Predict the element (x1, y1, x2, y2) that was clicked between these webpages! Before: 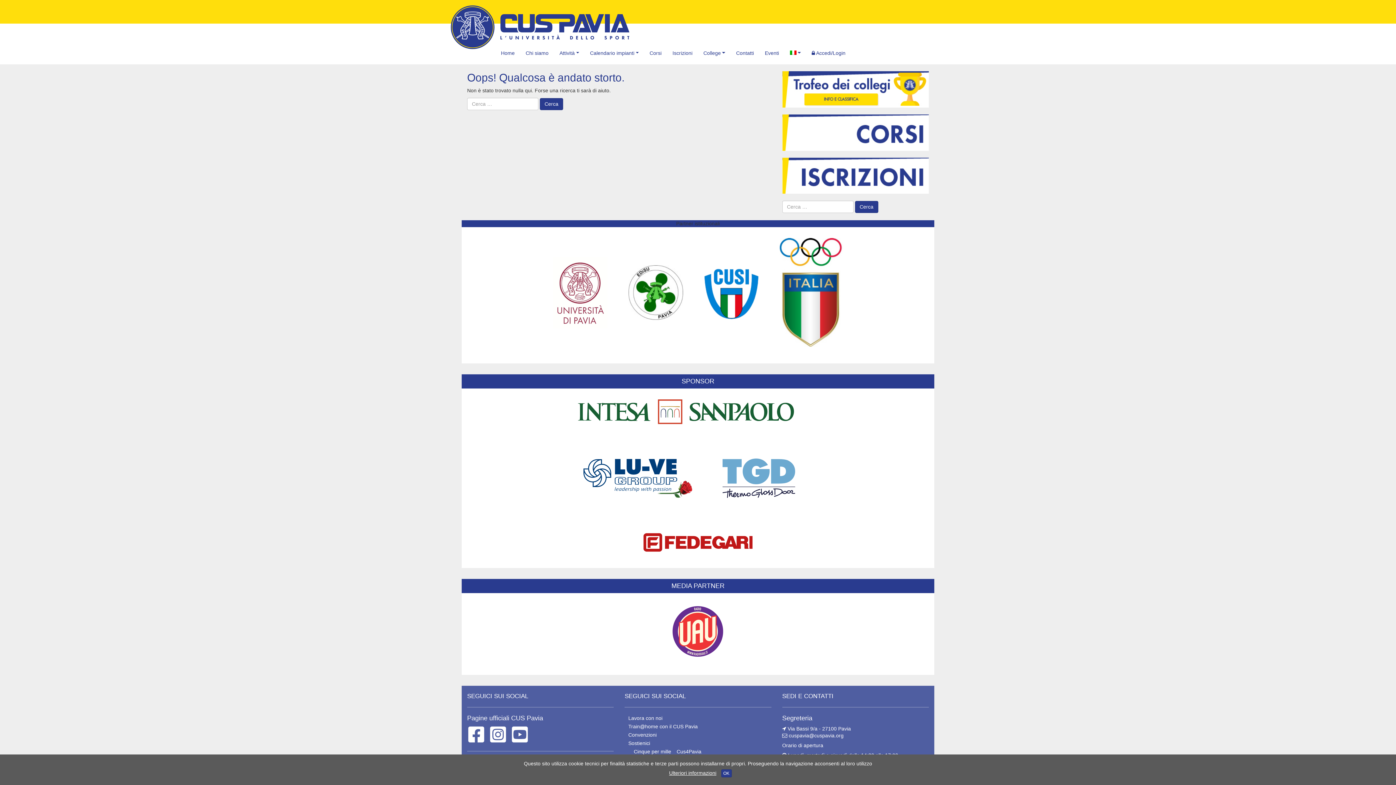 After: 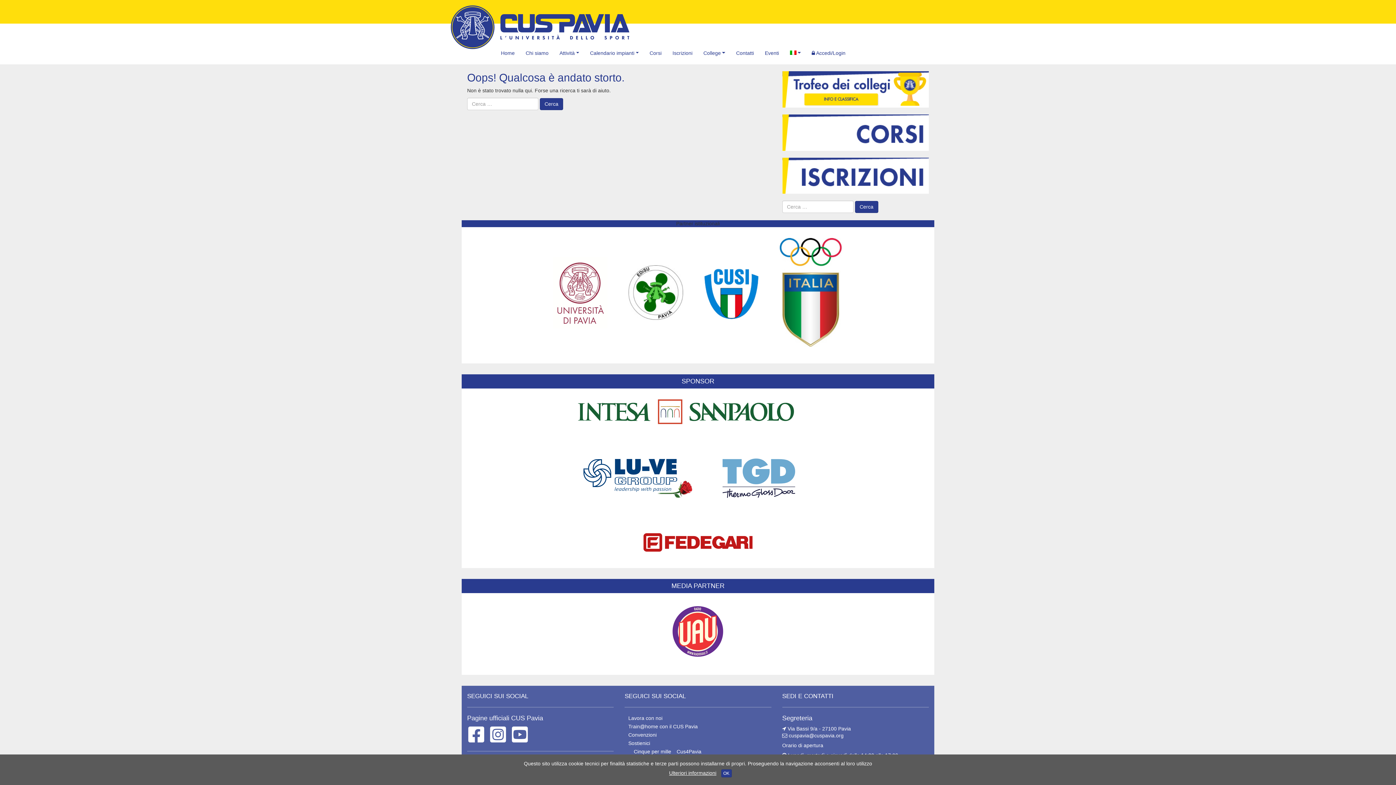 Action: bbox: (489, 731, 507, 737)